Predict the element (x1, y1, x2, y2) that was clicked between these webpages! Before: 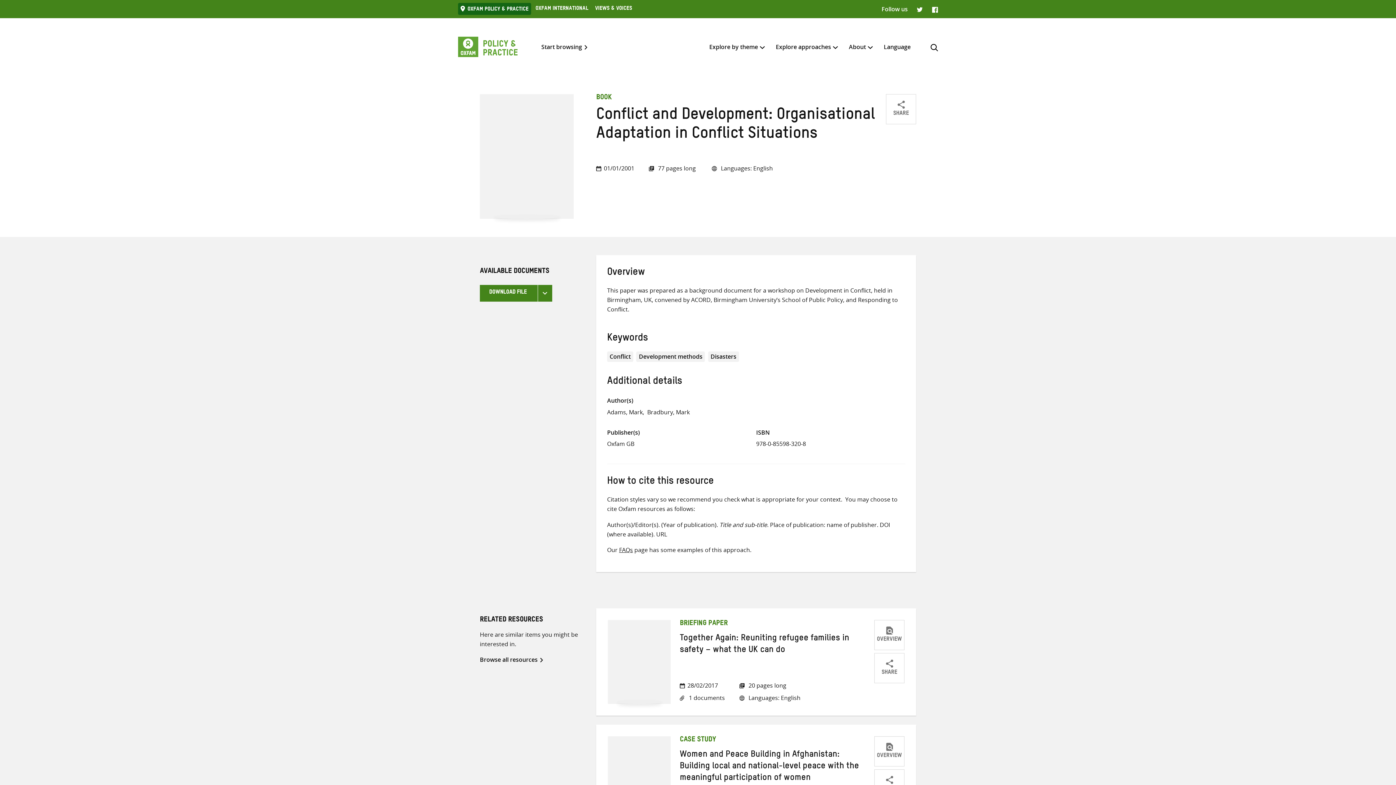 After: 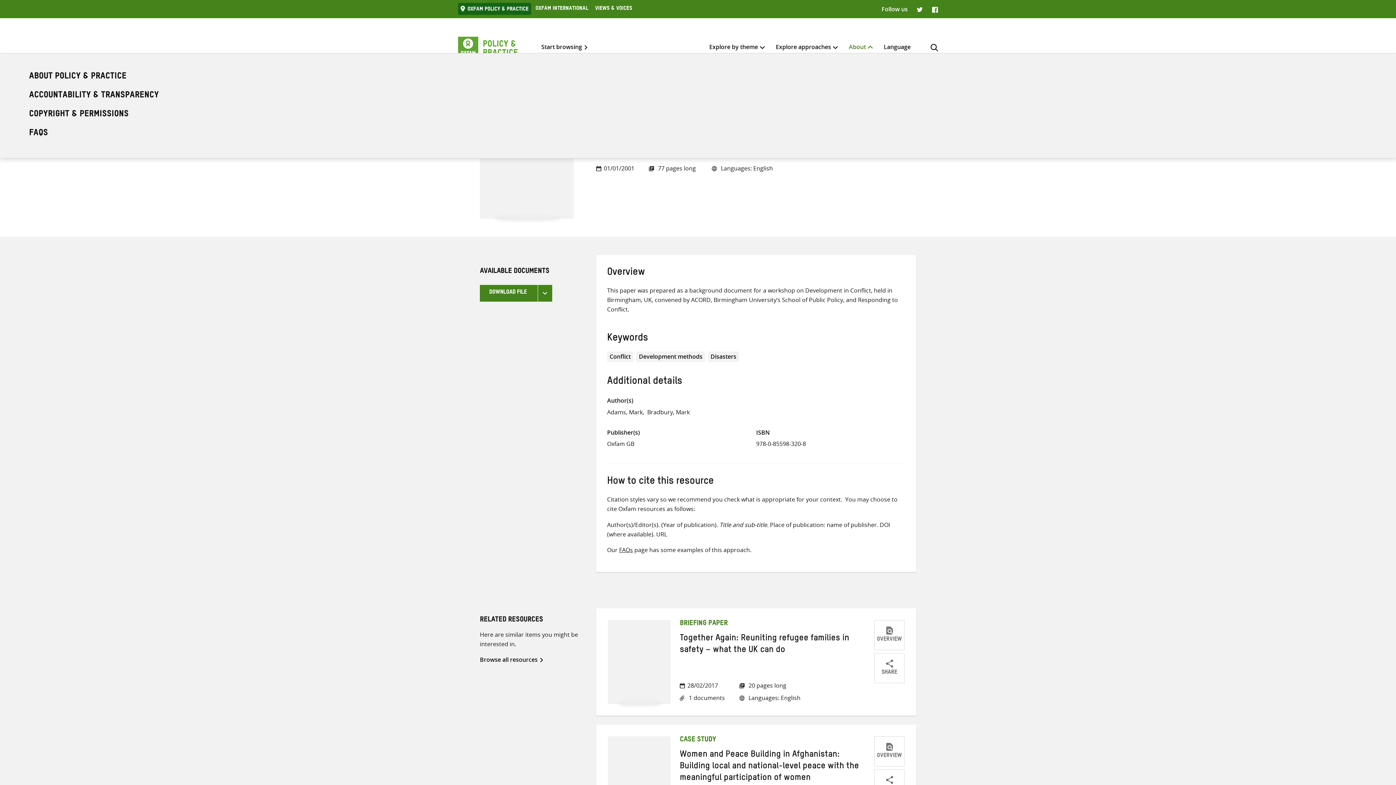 Action: label: About bbox: (849, 39, 866, 54)